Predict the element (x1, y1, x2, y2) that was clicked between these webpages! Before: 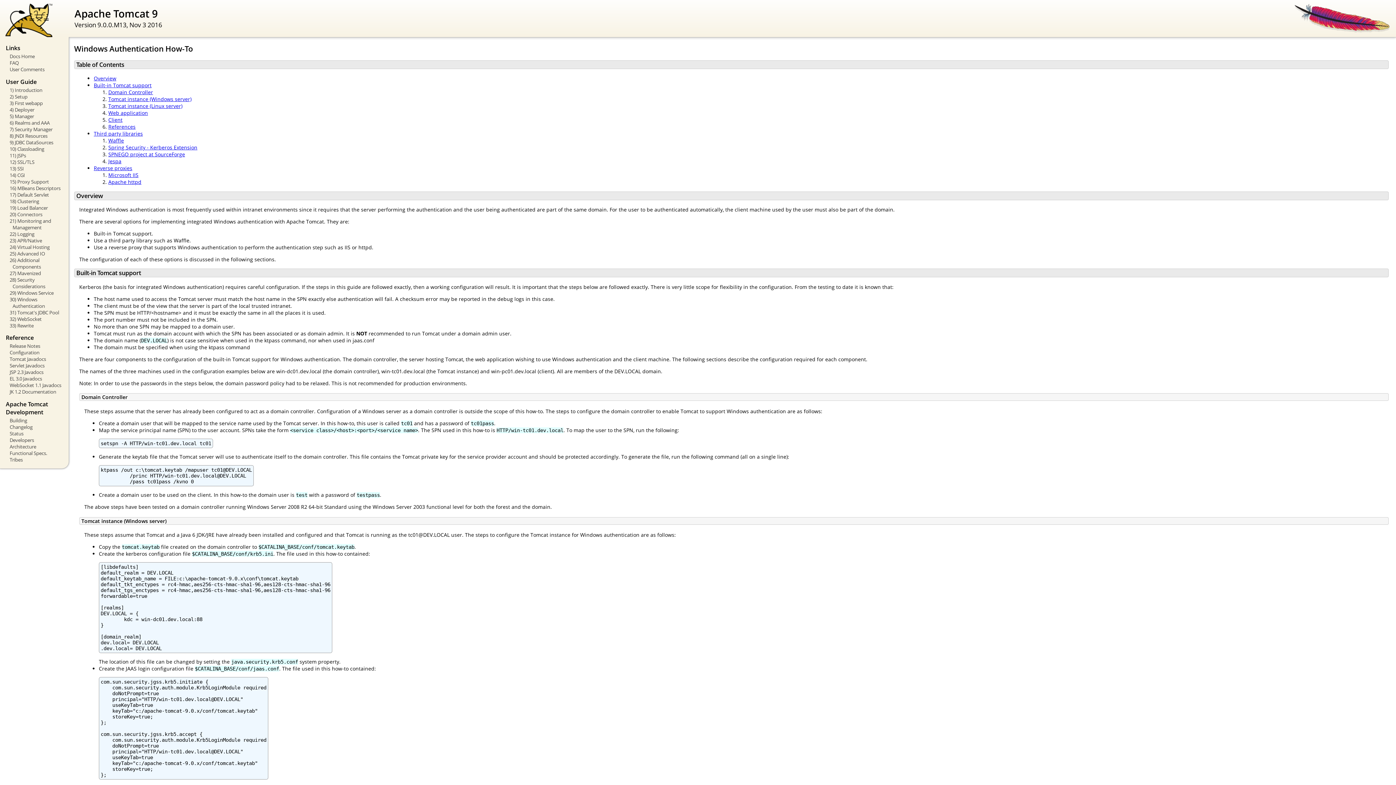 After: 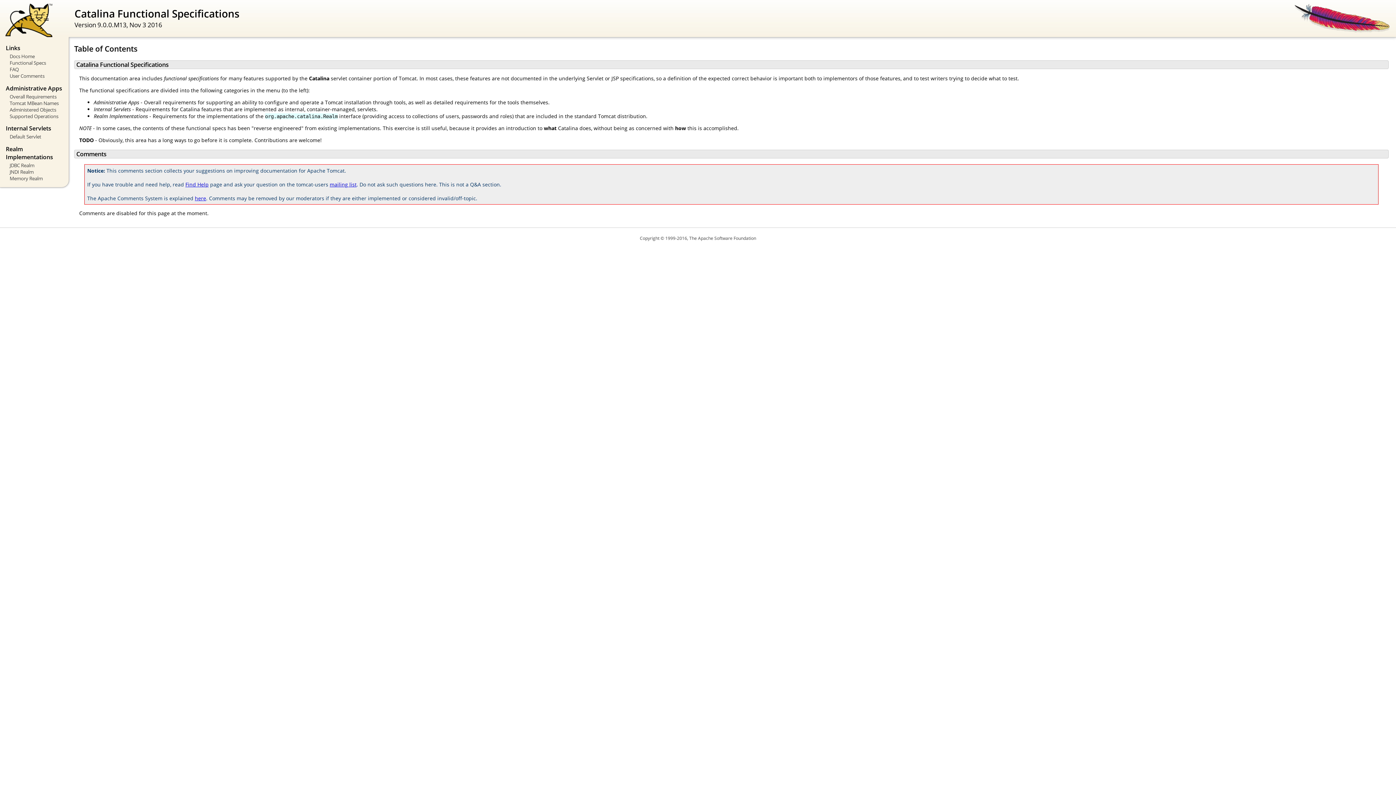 Action: label: Functional Specs. bbox: (5, 450, 63, 456)